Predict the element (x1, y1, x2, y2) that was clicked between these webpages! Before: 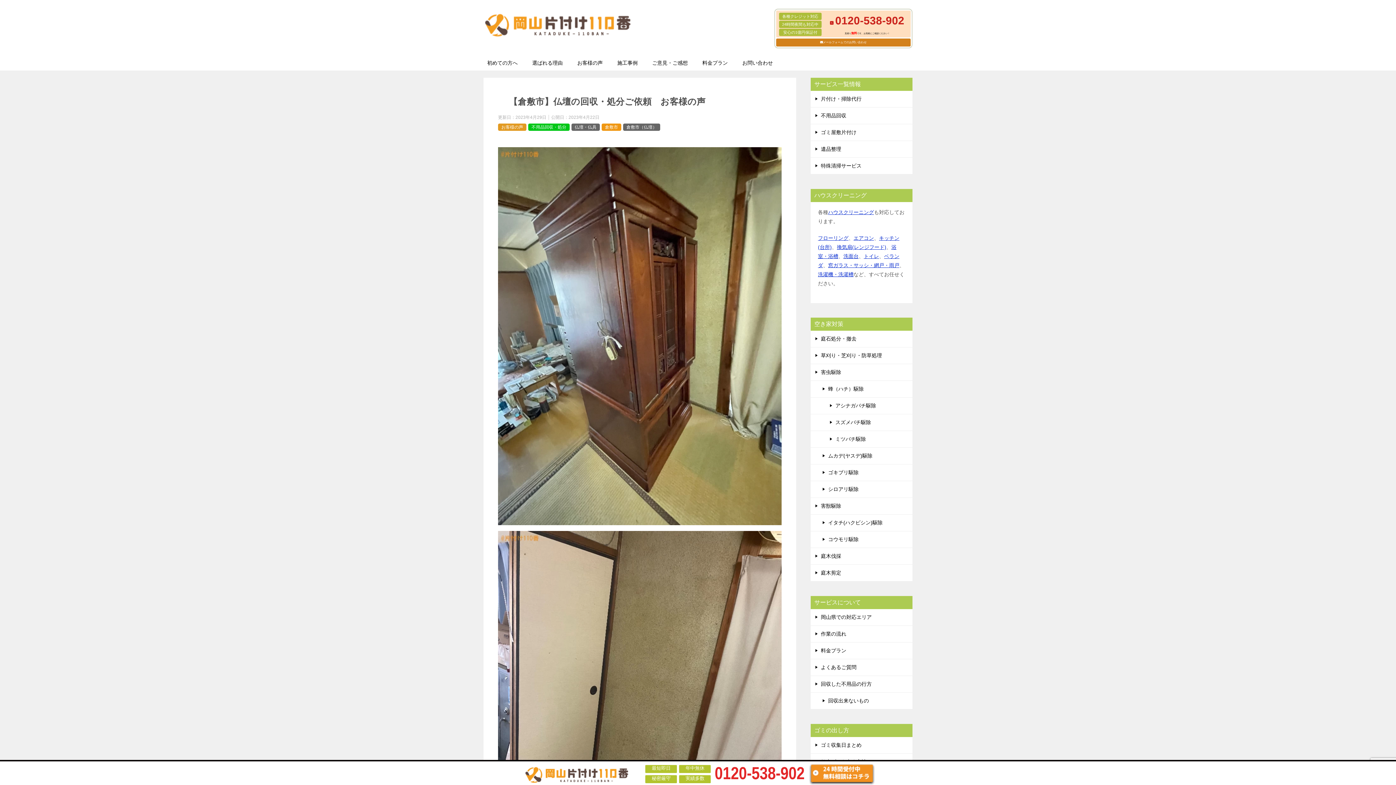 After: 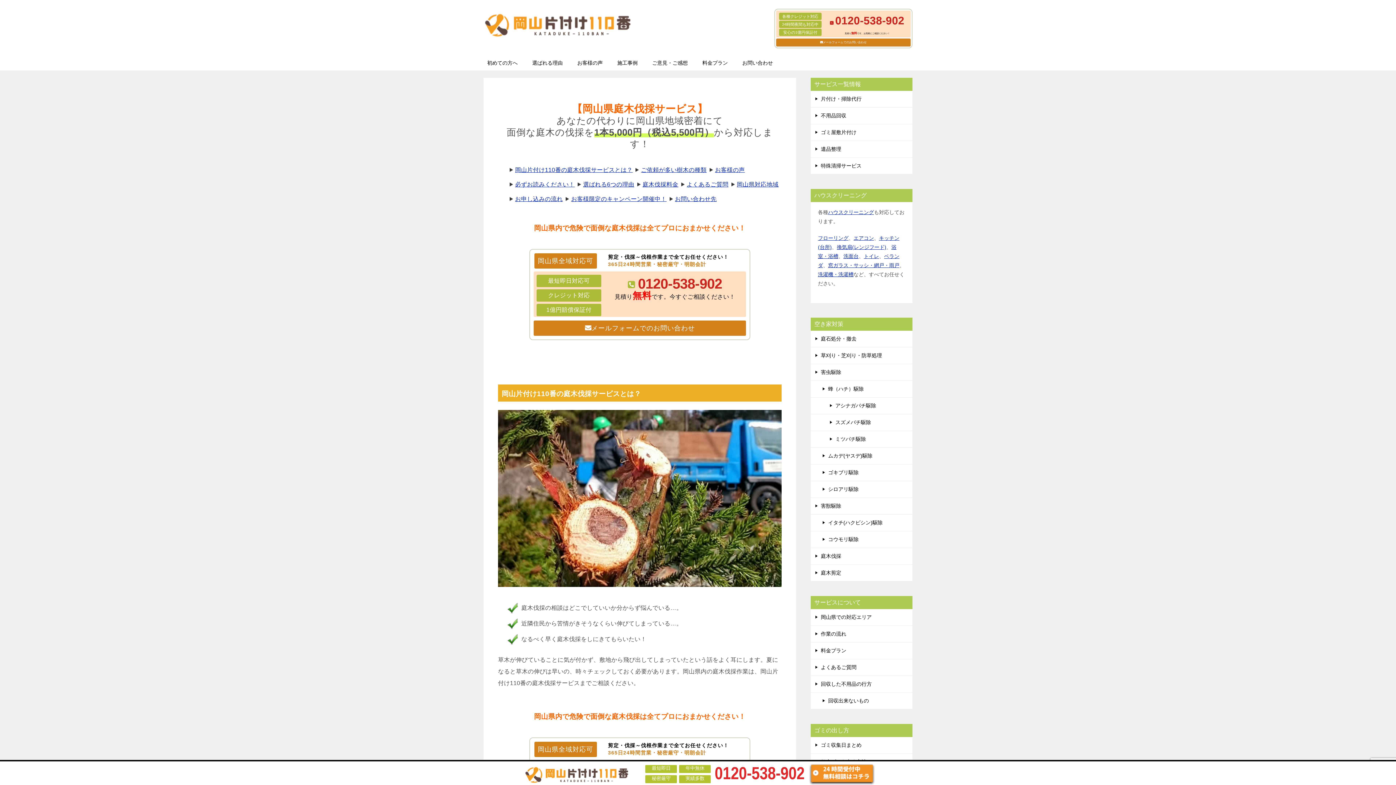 Action: label: 庭木伐採 bbox: (810, 548, 912, 564)